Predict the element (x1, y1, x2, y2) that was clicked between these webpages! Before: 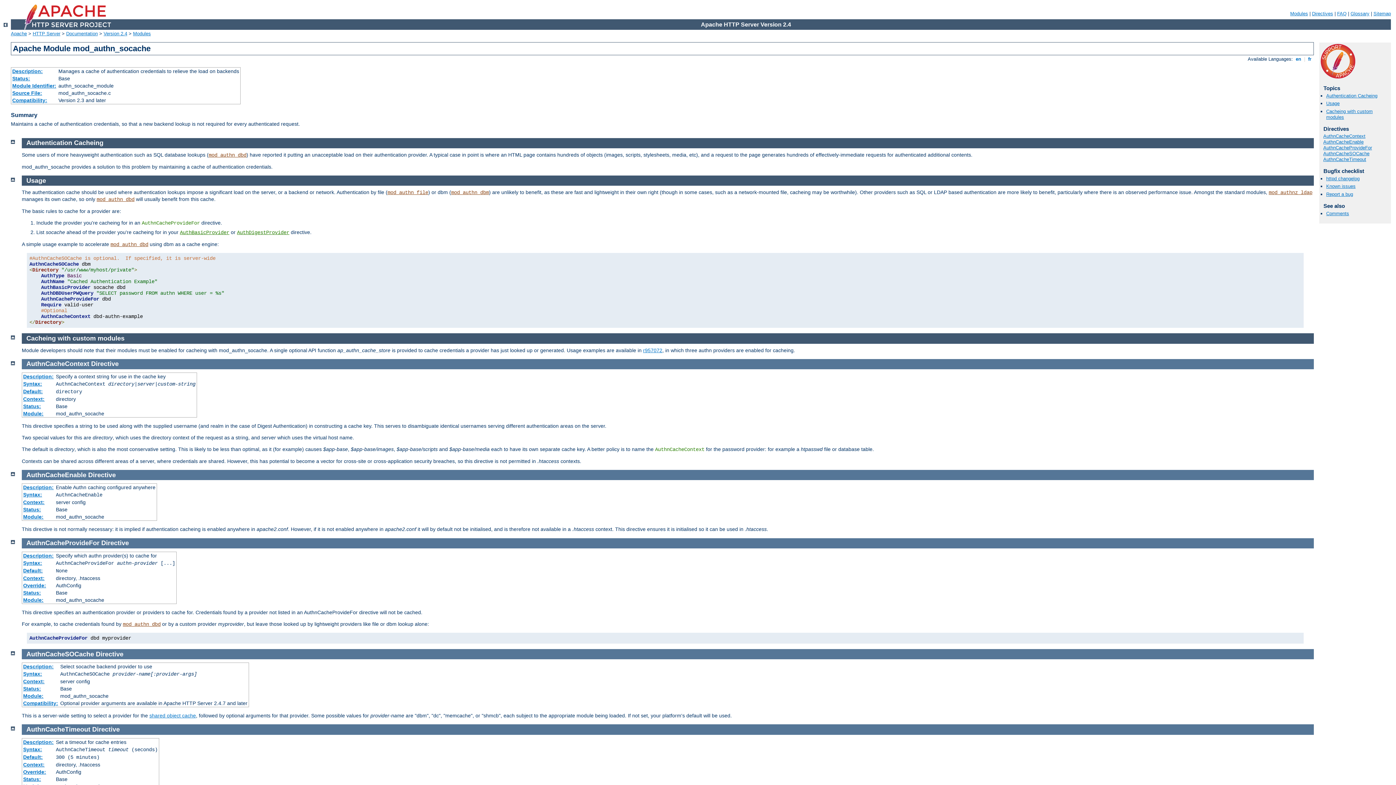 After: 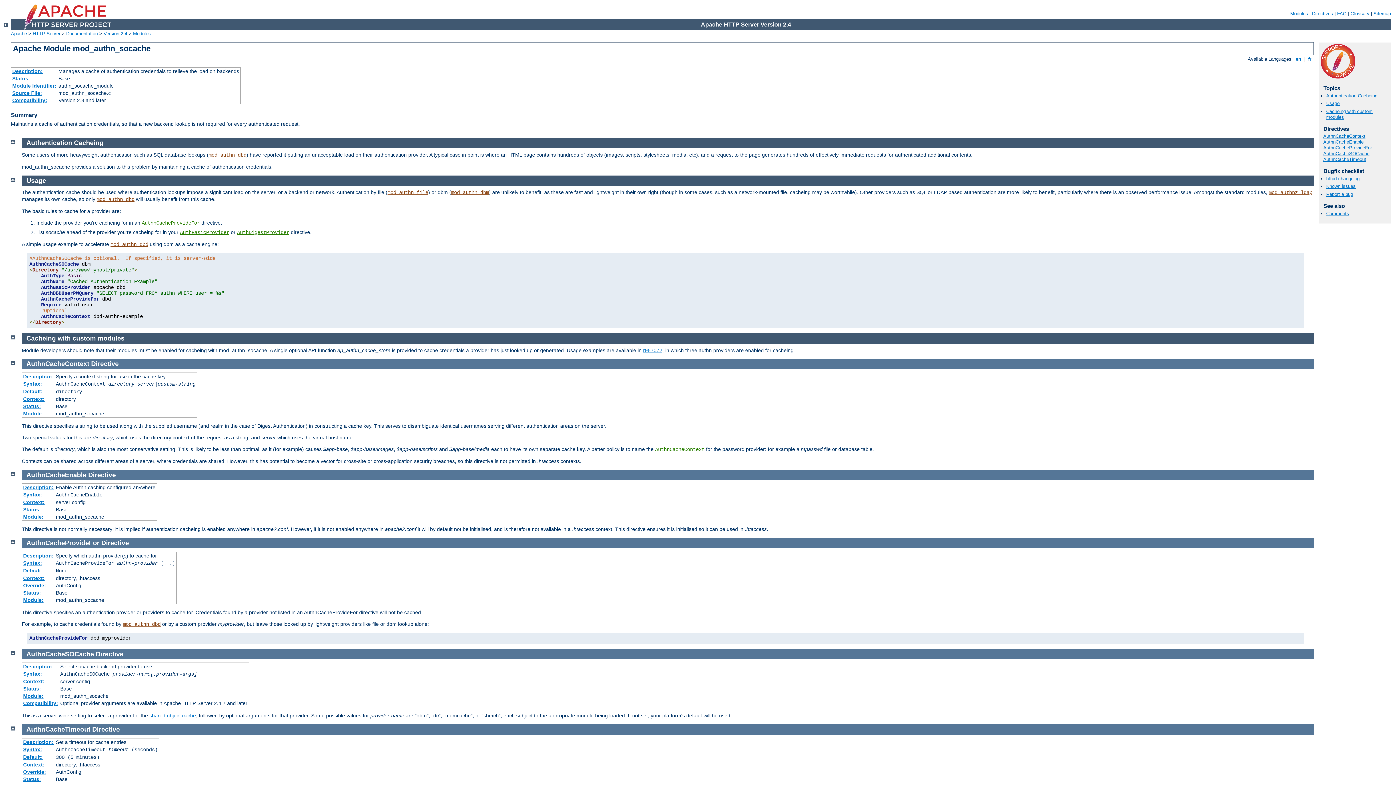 Action: label: Directive bbox: (91, 360, 118, 367)